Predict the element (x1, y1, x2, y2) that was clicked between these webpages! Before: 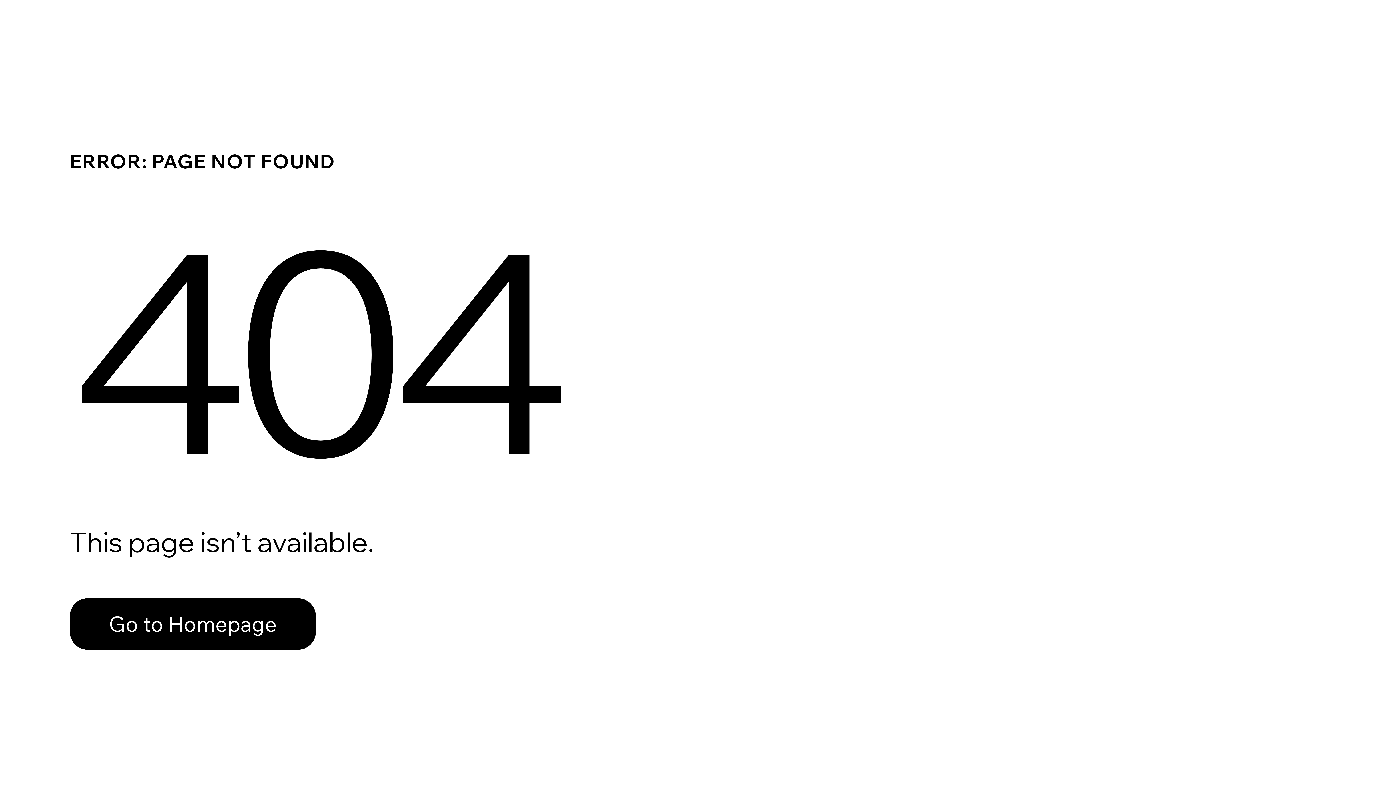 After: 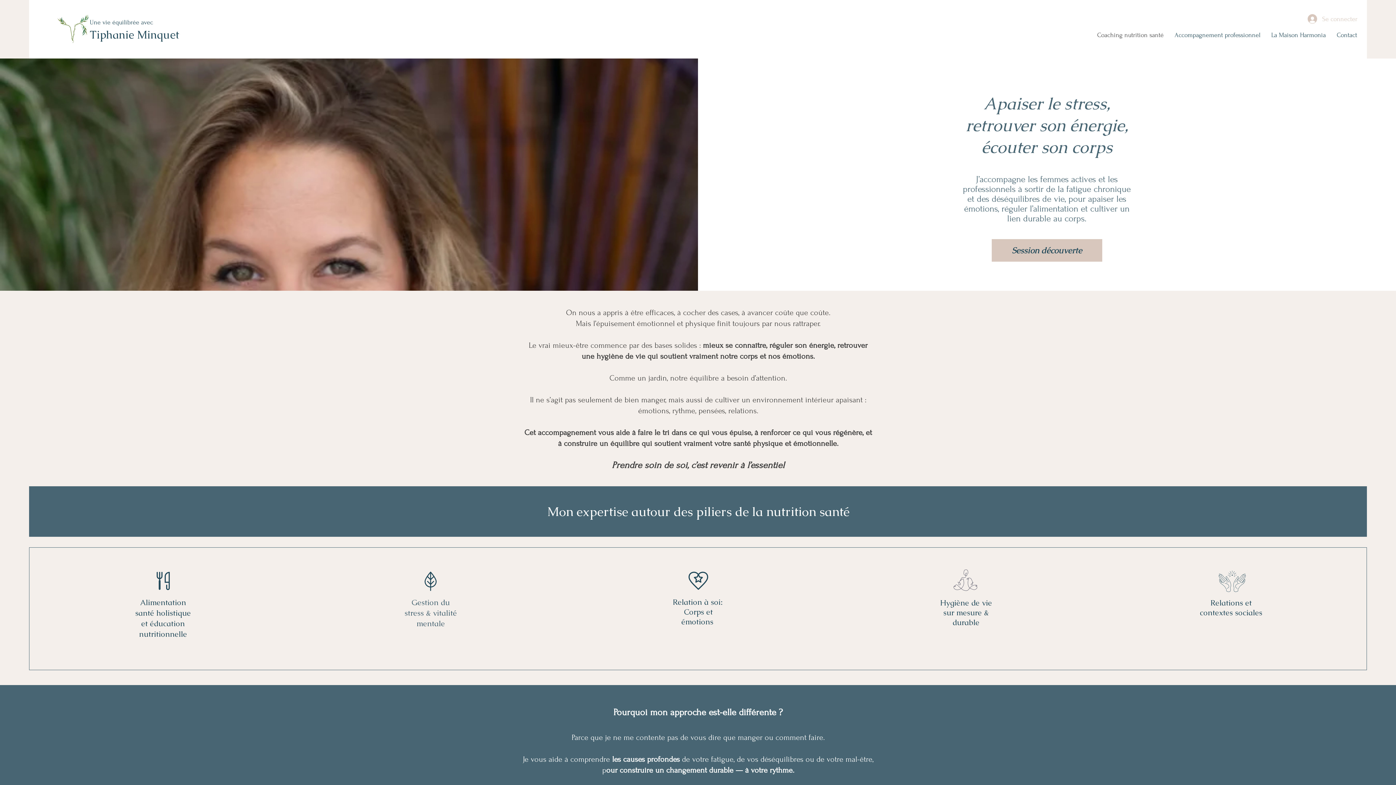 Action: bbox: (69, 598, 316, 650) label: Go to Homepage